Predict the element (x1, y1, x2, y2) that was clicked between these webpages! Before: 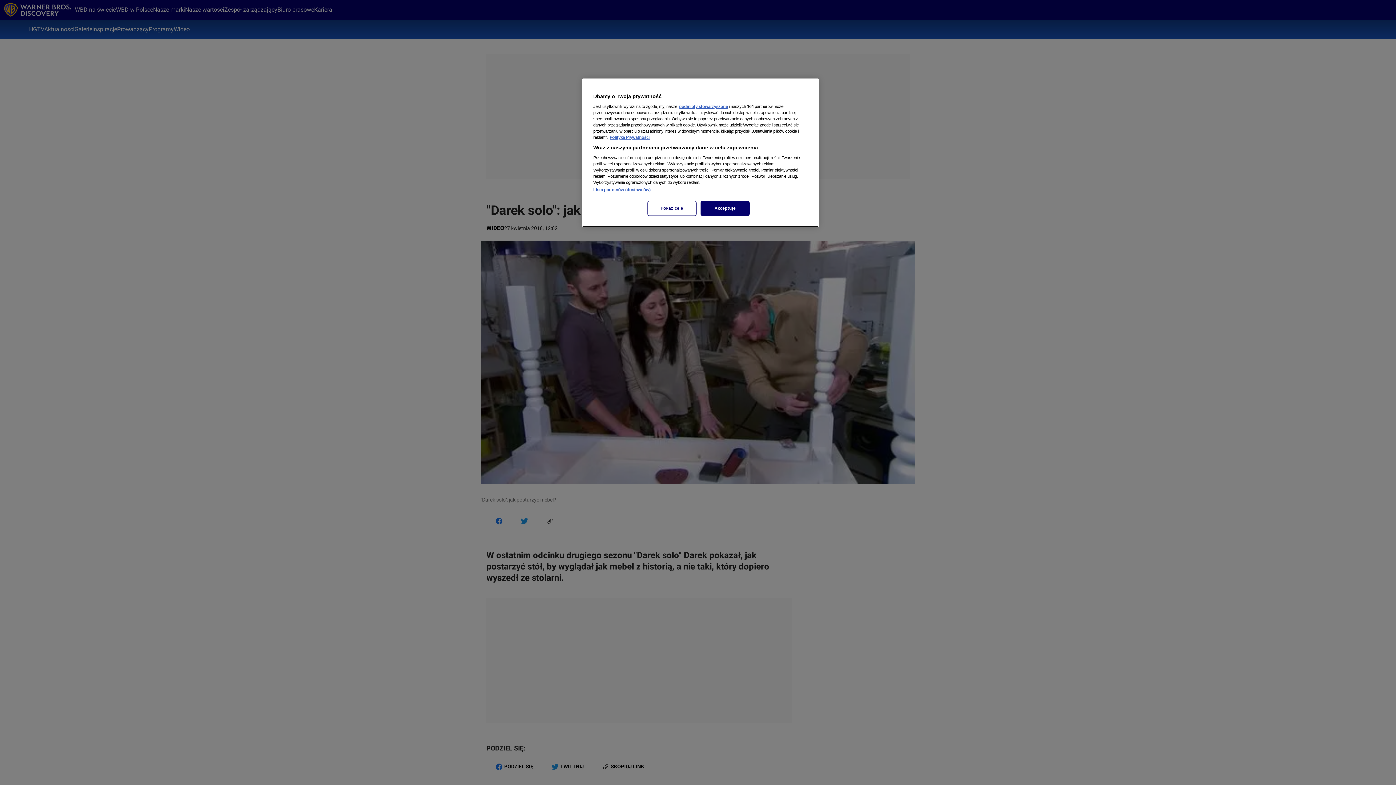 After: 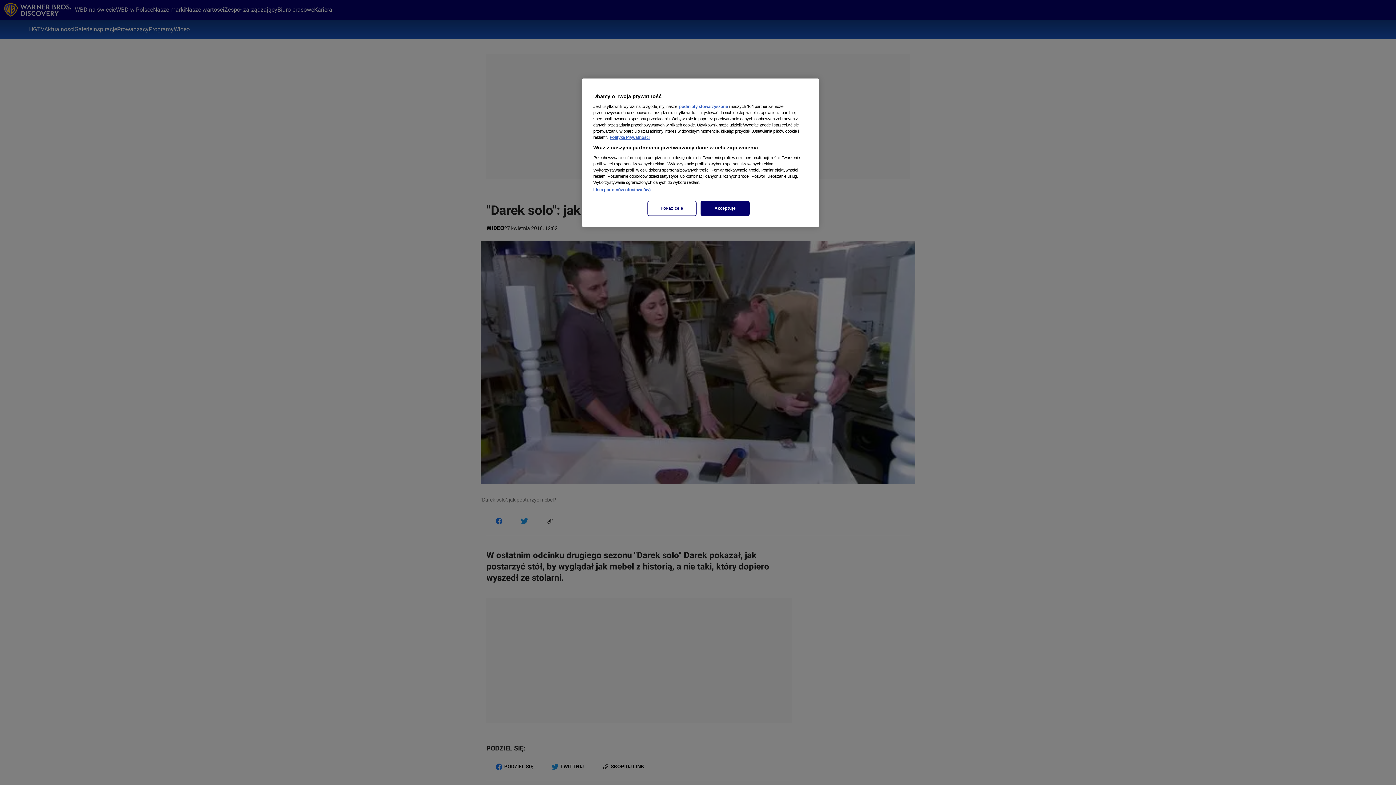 Action: label: podmioty stowarzyszone bbox: (679, 104, 728, 108)